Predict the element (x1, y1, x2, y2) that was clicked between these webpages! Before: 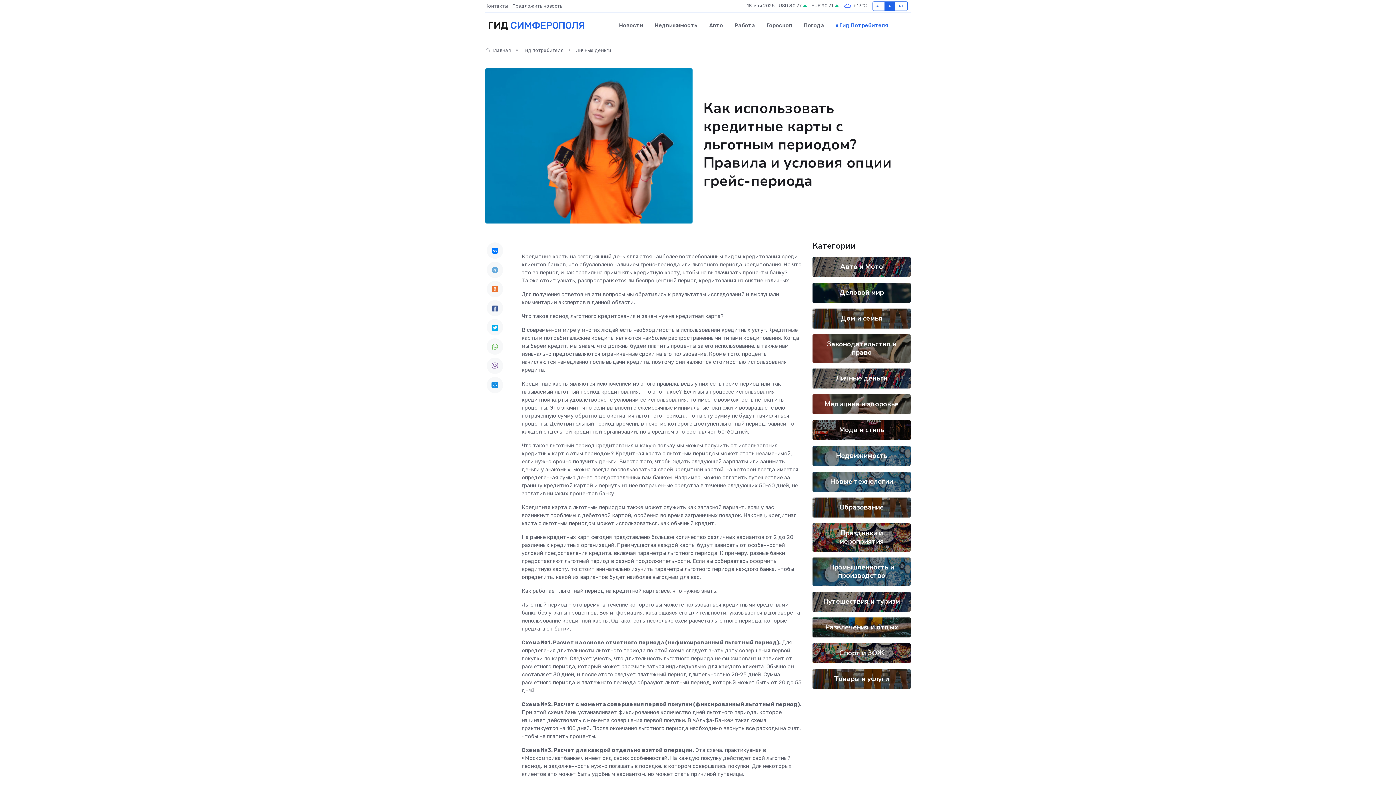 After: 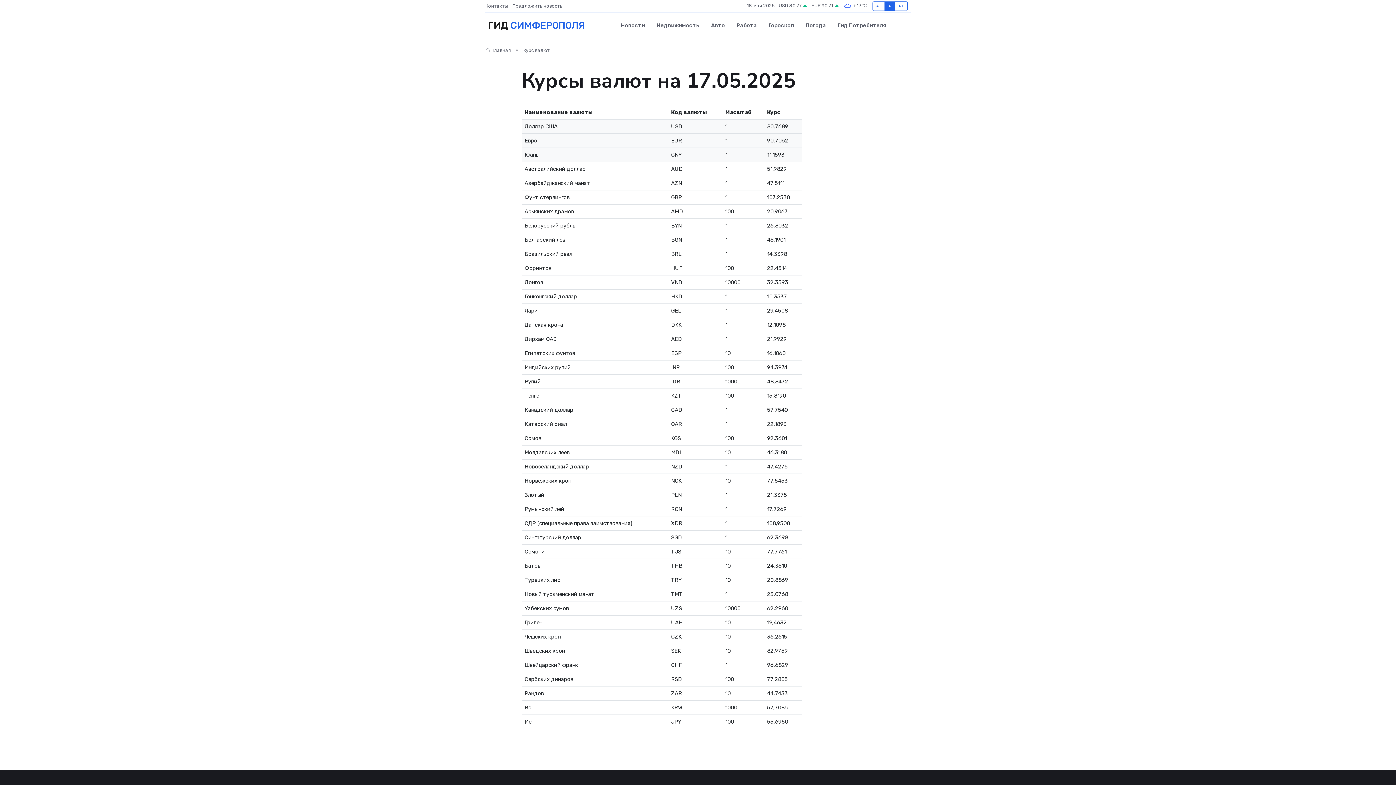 Action: label: USD 80,77  bbox: (778, 2, 807, 9)